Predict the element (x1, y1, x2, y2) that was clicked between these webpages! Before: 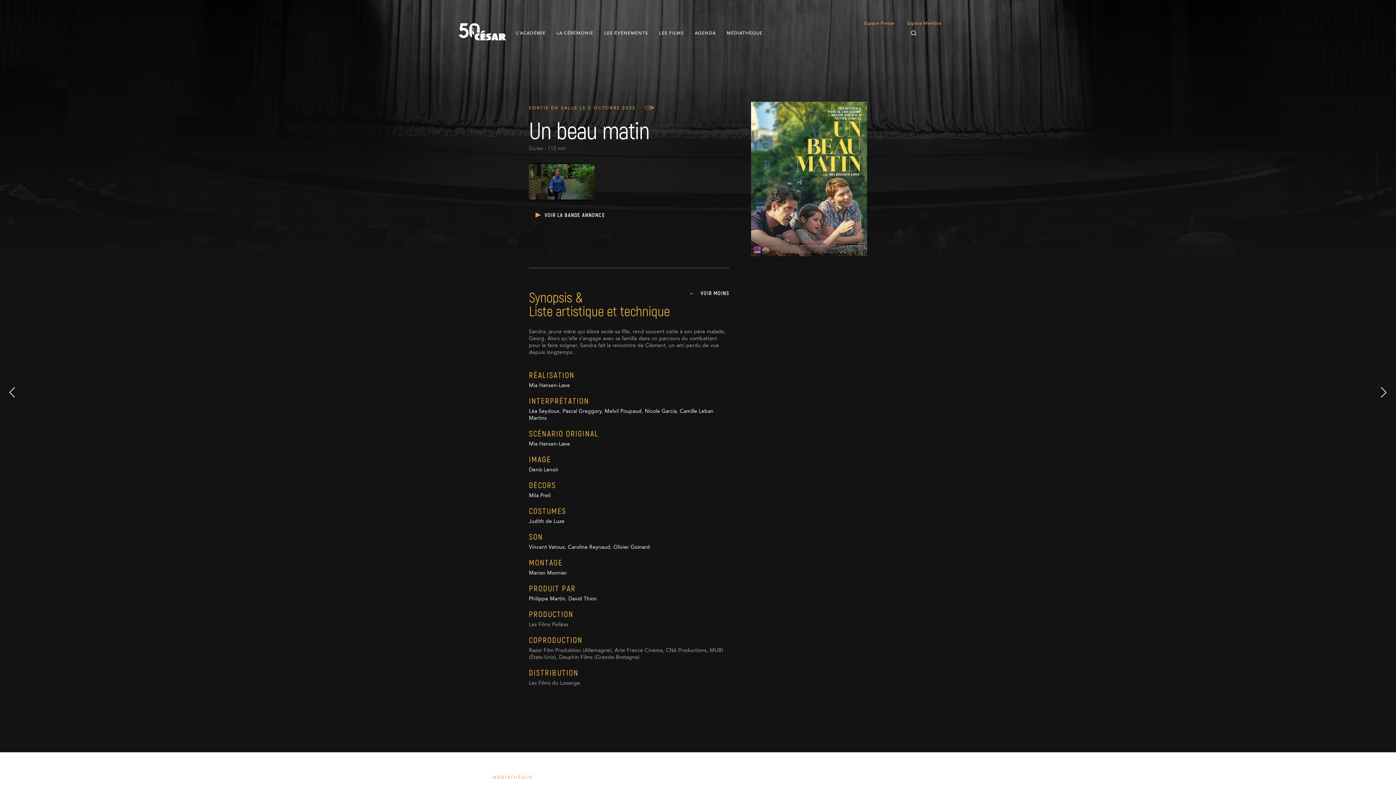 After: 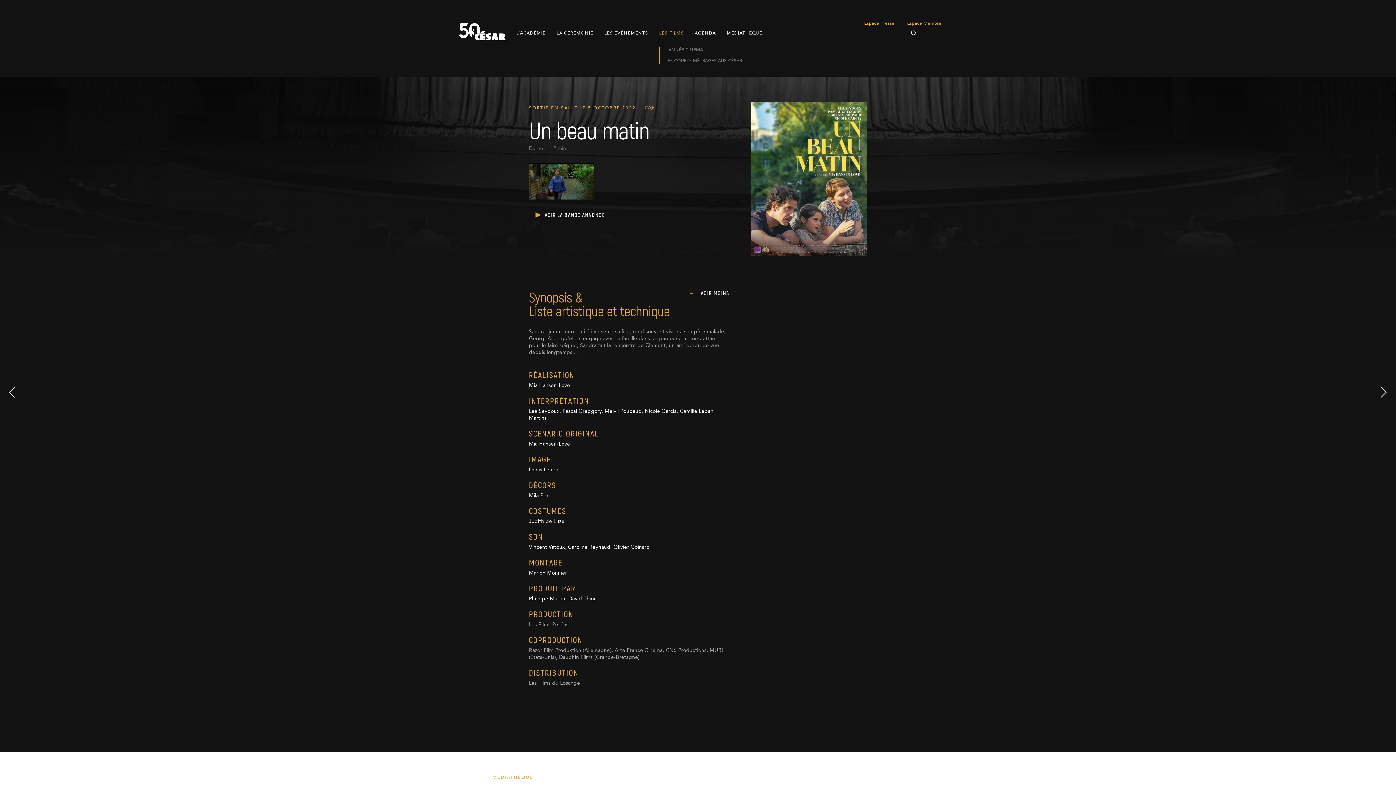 Action: label: LES FILMS bbox: (659, 20, 694, 47)